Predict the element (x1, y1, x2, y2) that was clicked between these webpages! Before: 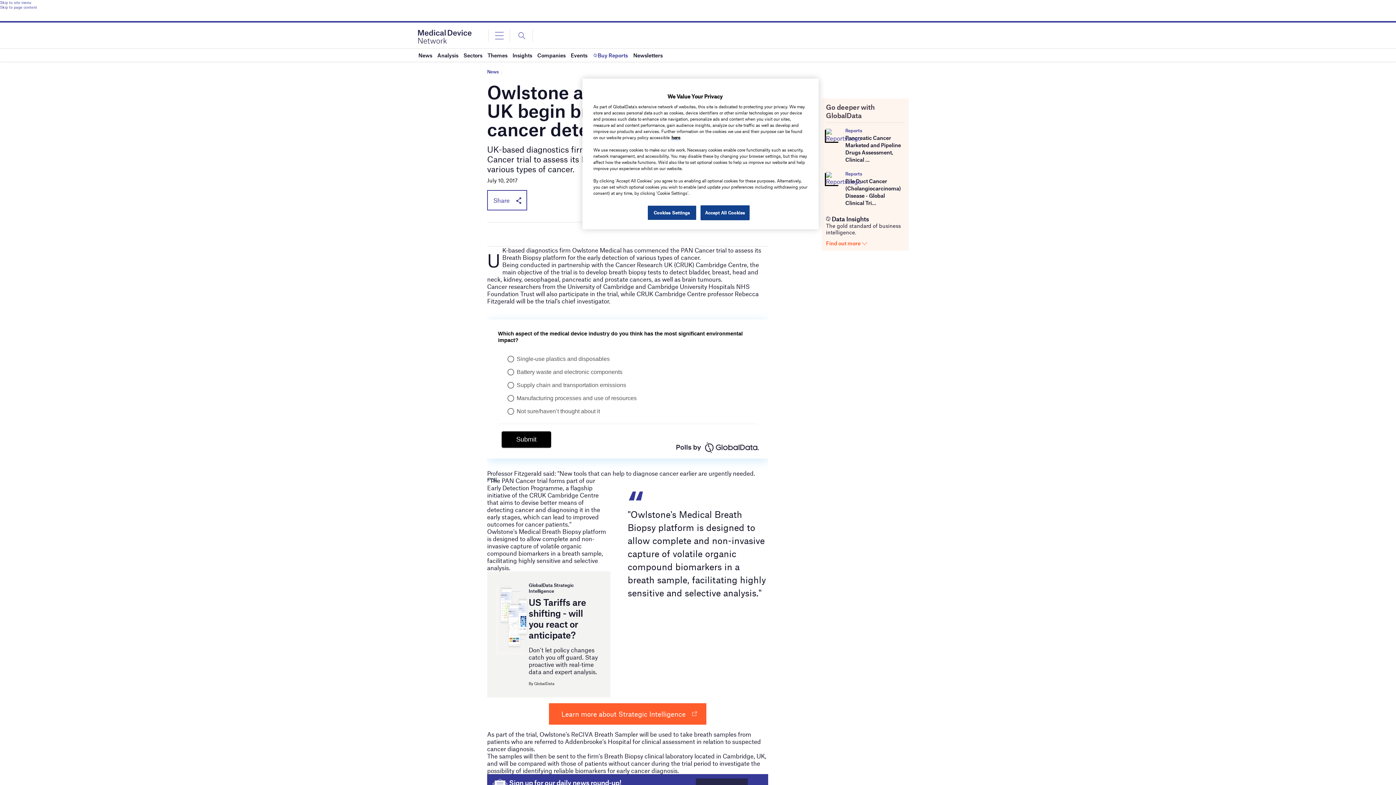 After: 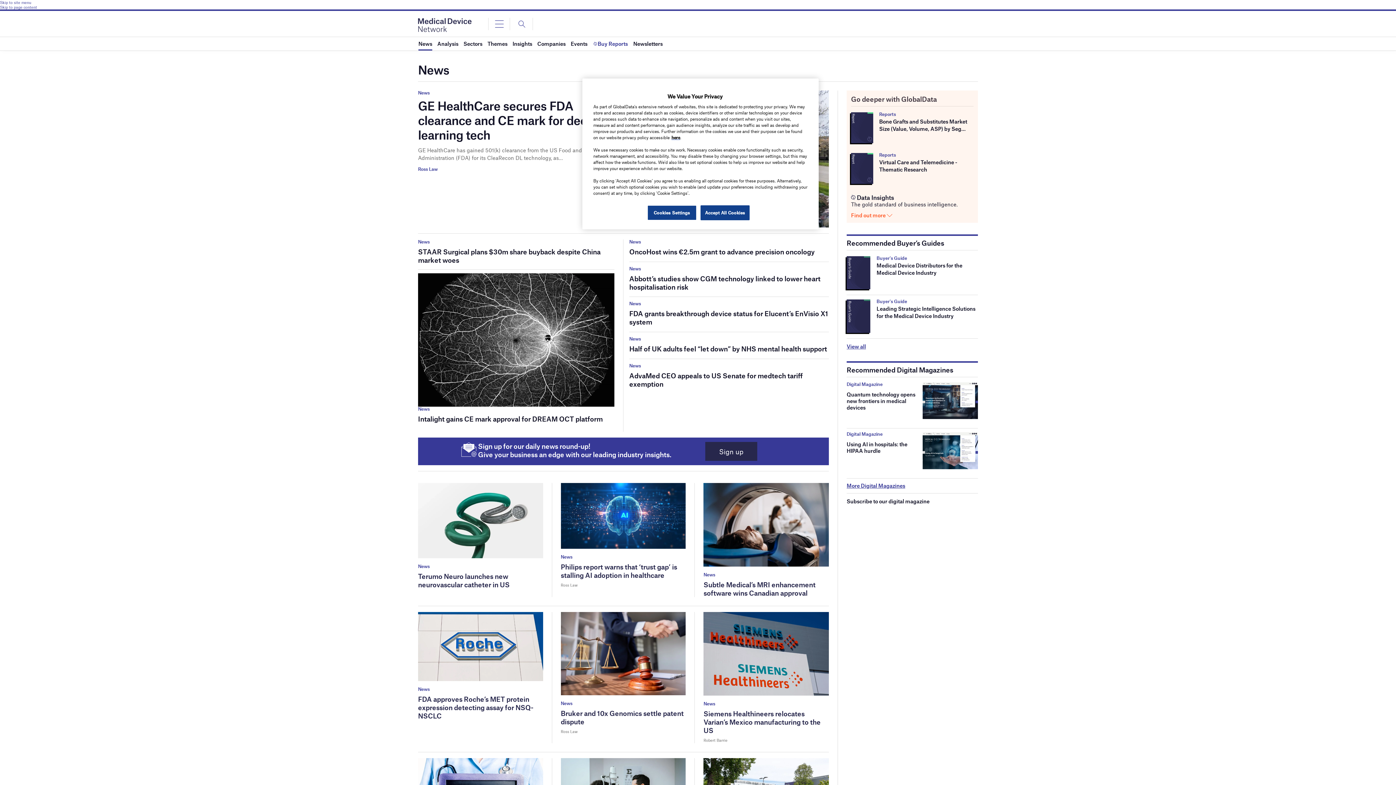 Action: bbox: (487, 69, 498, 74) label: News